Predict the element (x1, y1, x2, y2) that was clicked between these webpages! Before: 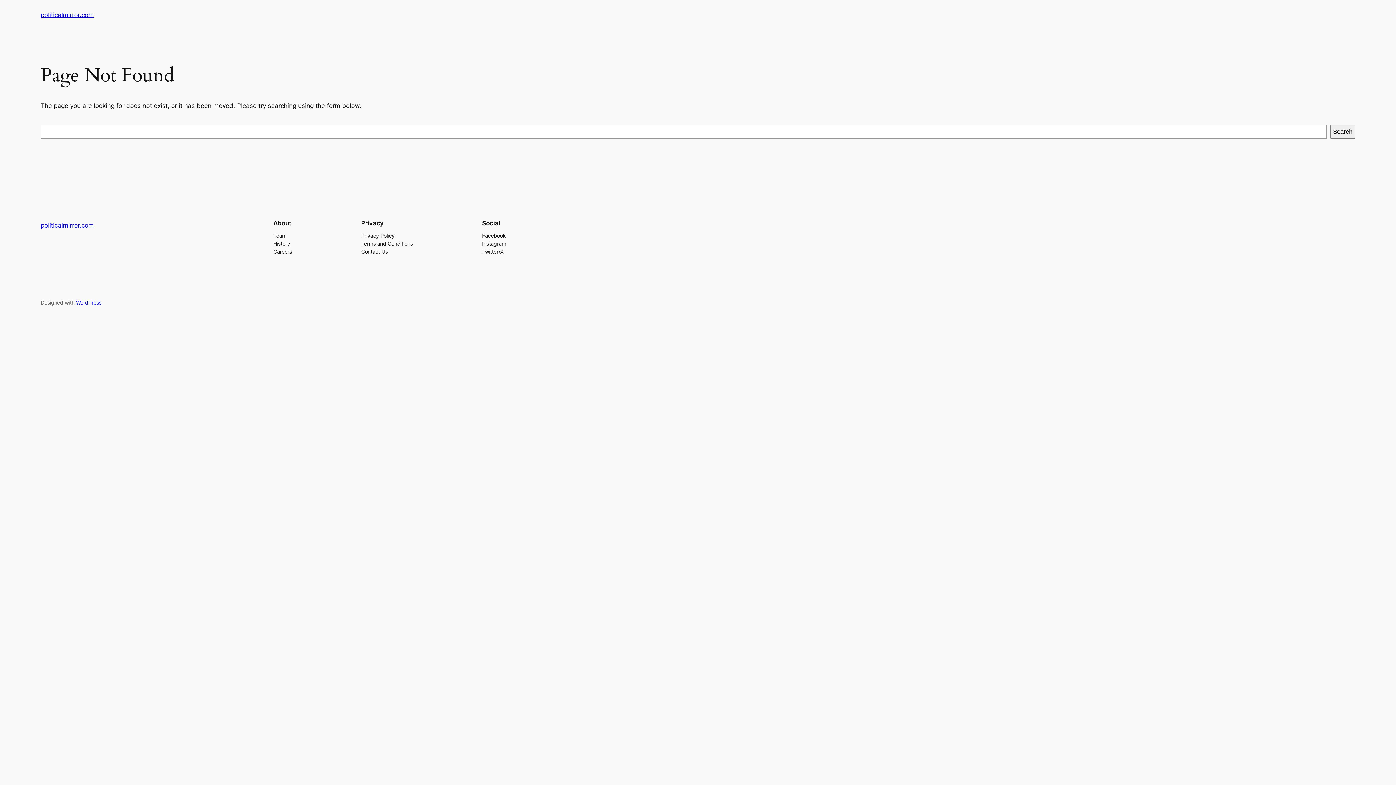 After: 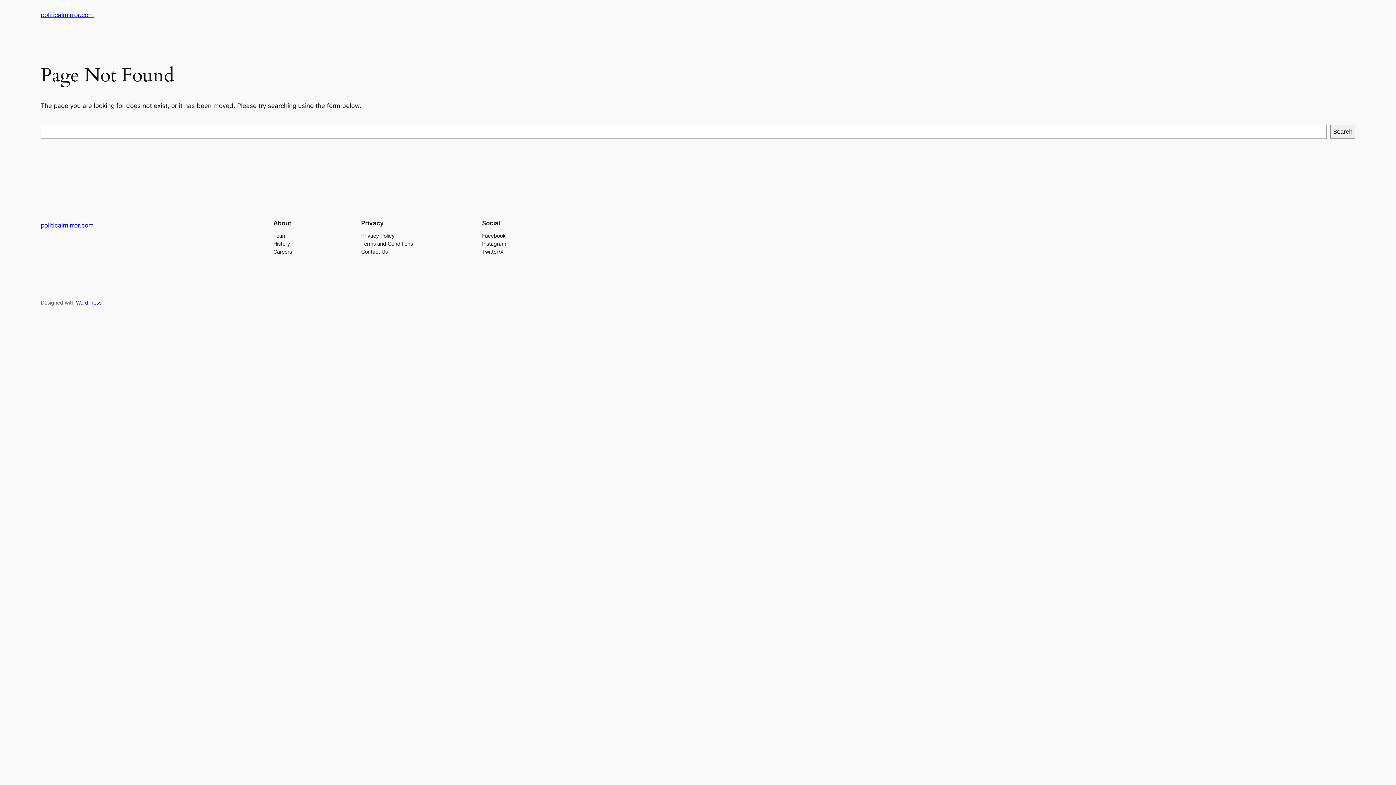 Action: label: Privacy Policy bbox: (361, 231, 394, 239)